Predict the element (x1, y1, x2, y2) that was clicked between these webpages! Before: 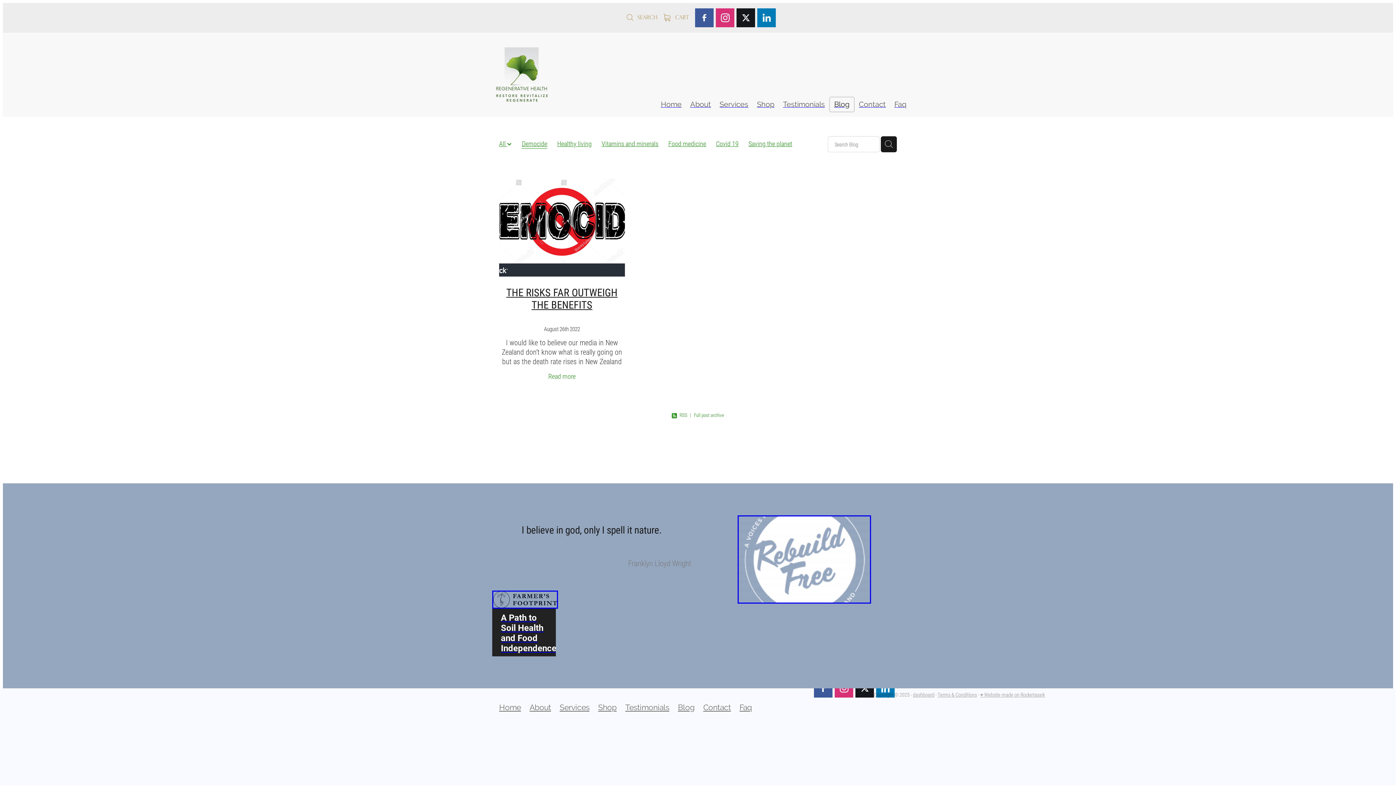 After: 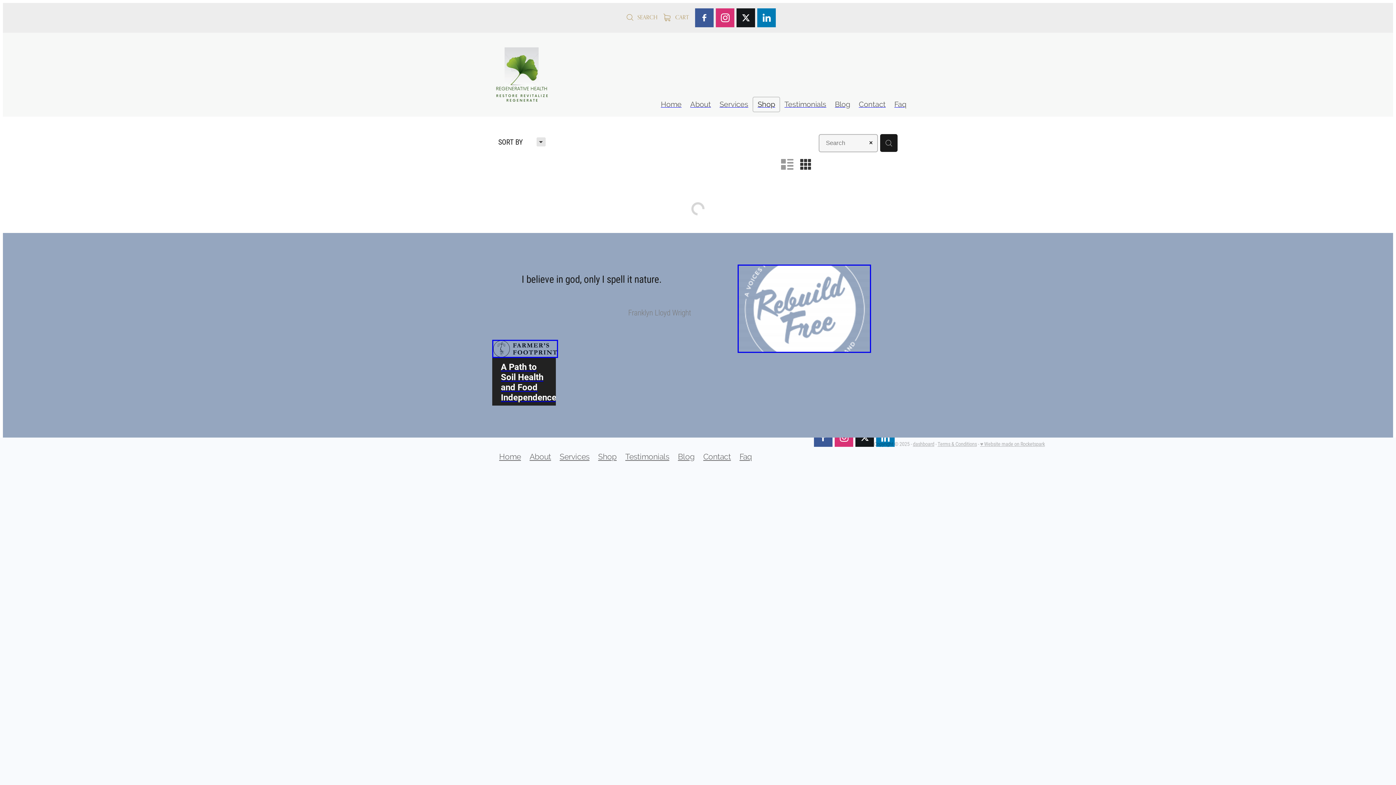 Action: label:  CART bbox: (663, 13, 688, 20)